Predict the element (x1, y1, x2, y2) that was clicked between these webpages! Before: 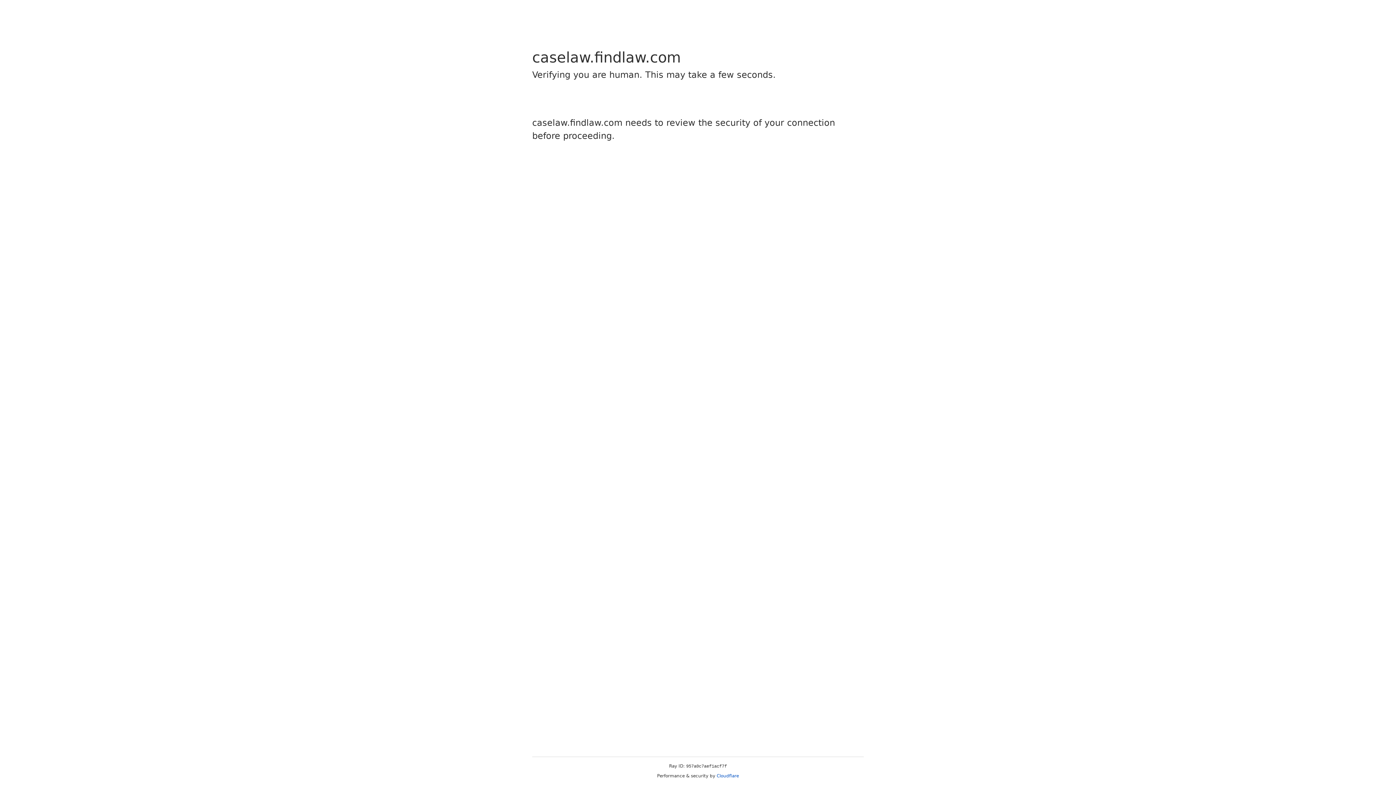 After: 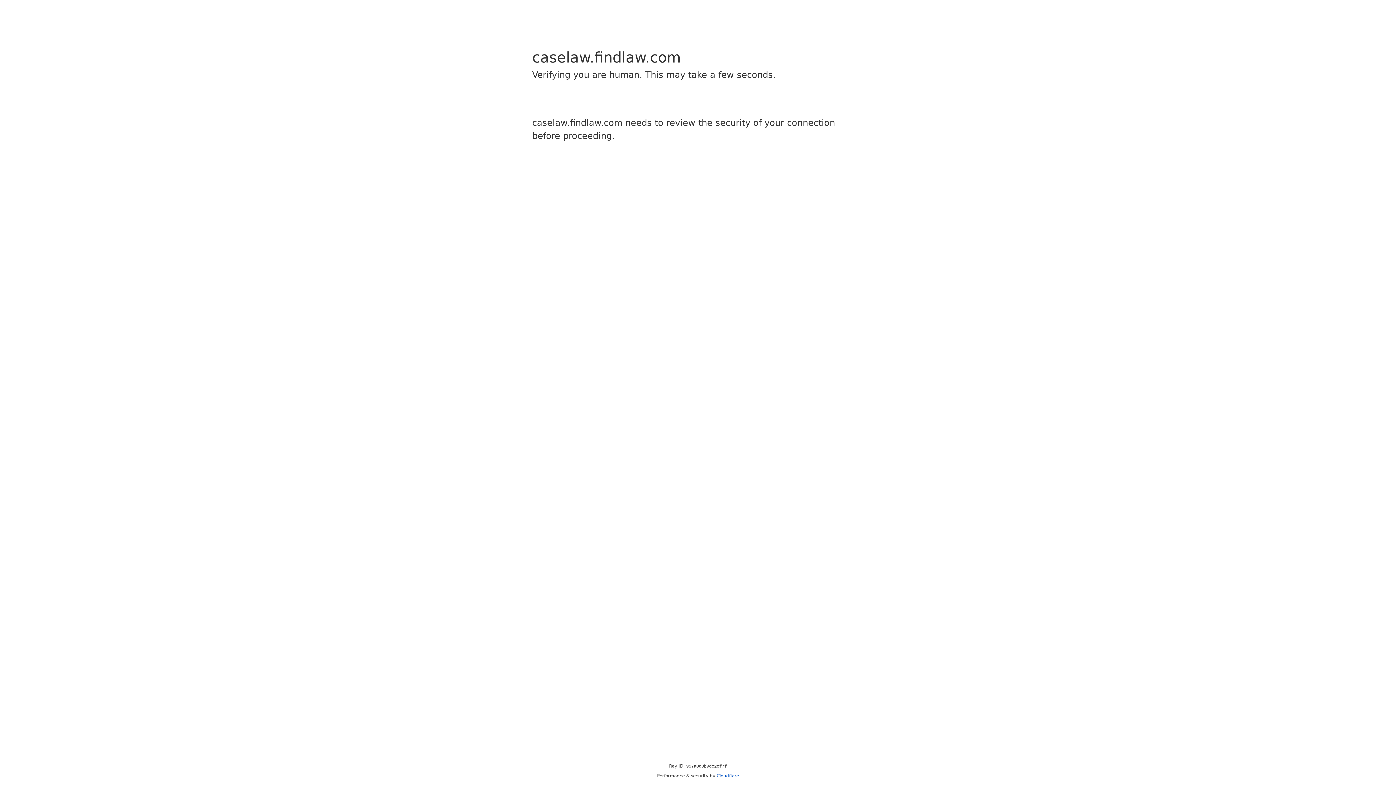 Action: bbox: (716, 773, 739, 778) label: Cloudflare